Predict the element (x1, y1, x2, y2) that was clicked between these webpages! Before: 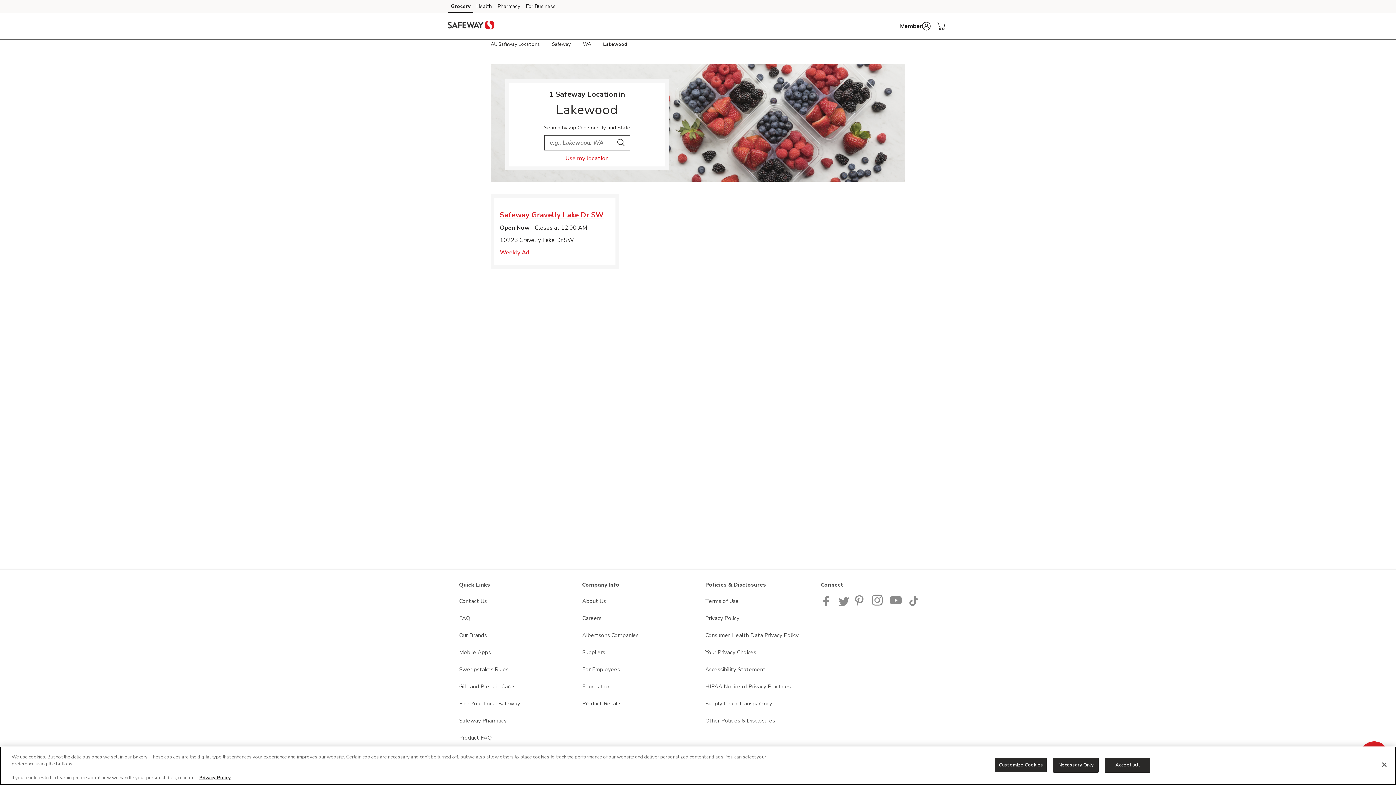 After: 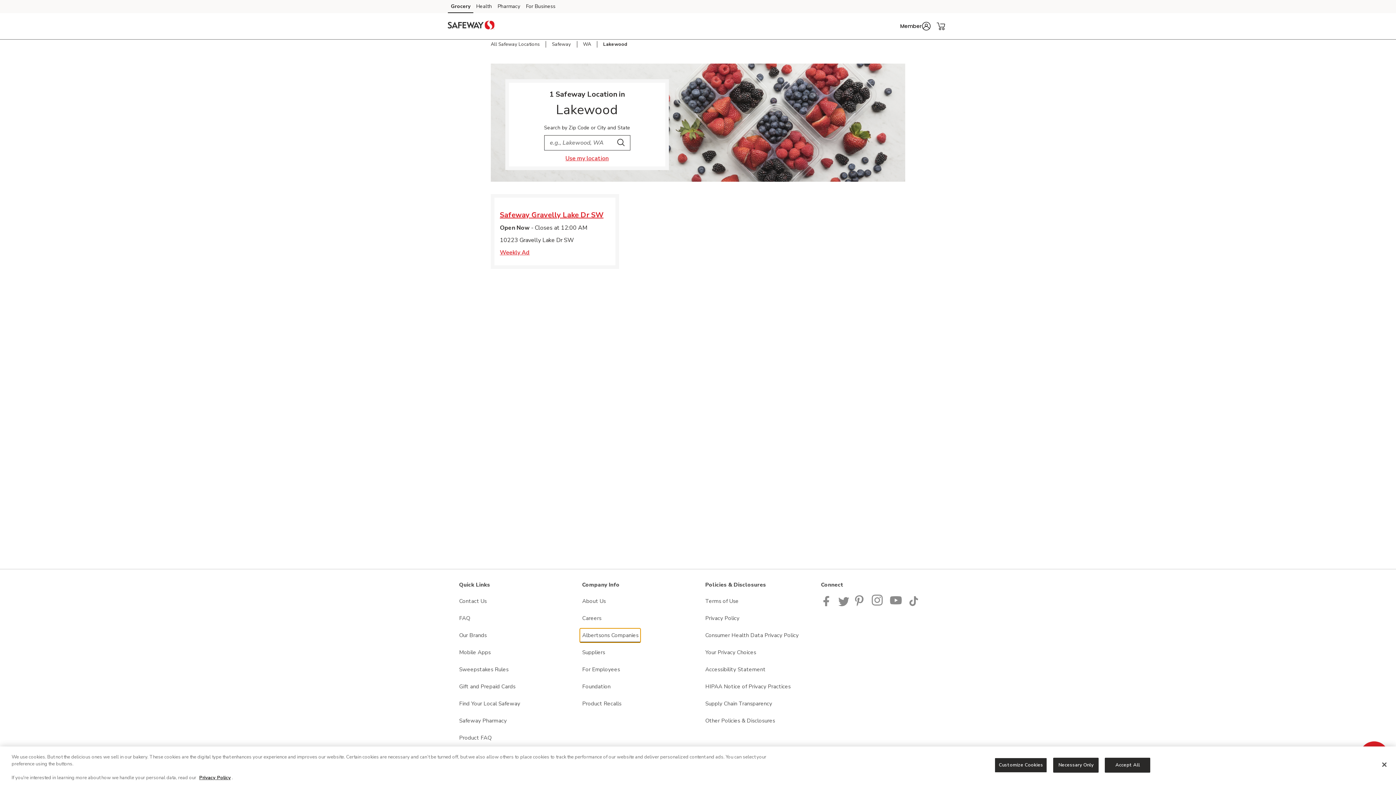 Action: label: Albertsons Companies opens in a new tab bbox: (580, 629, 640, 642)